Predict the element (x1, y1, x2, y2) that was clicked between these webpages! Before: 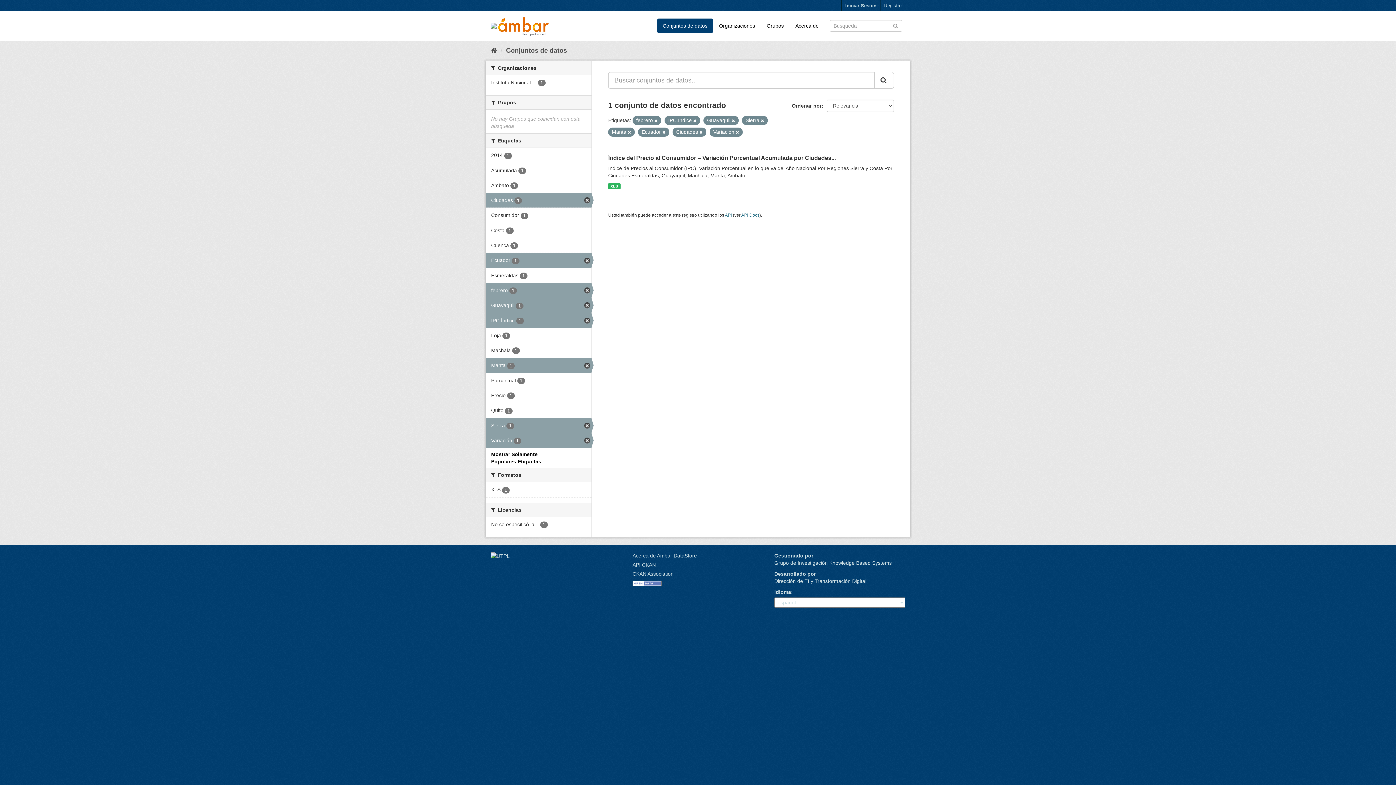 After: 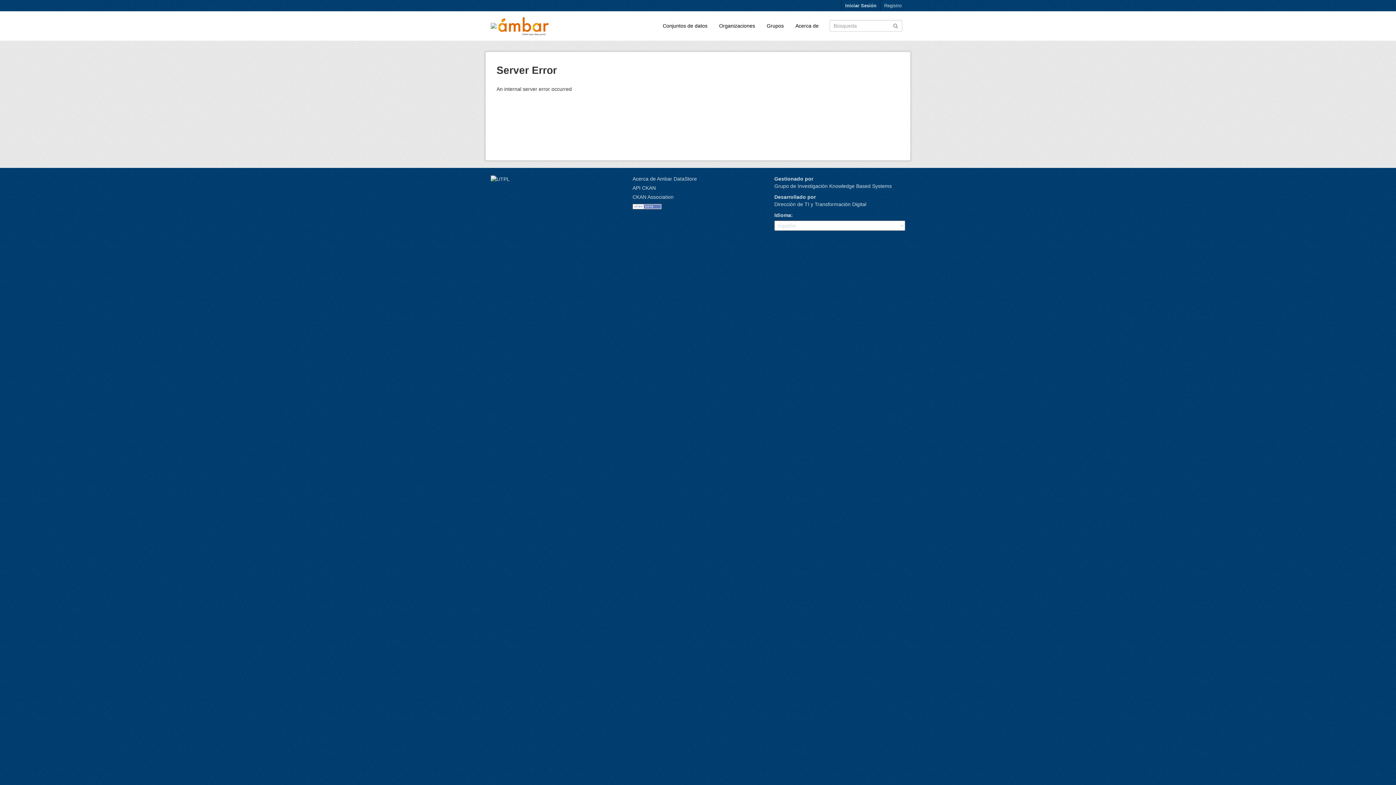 Action: bbox: (761, 118, 764, 122)